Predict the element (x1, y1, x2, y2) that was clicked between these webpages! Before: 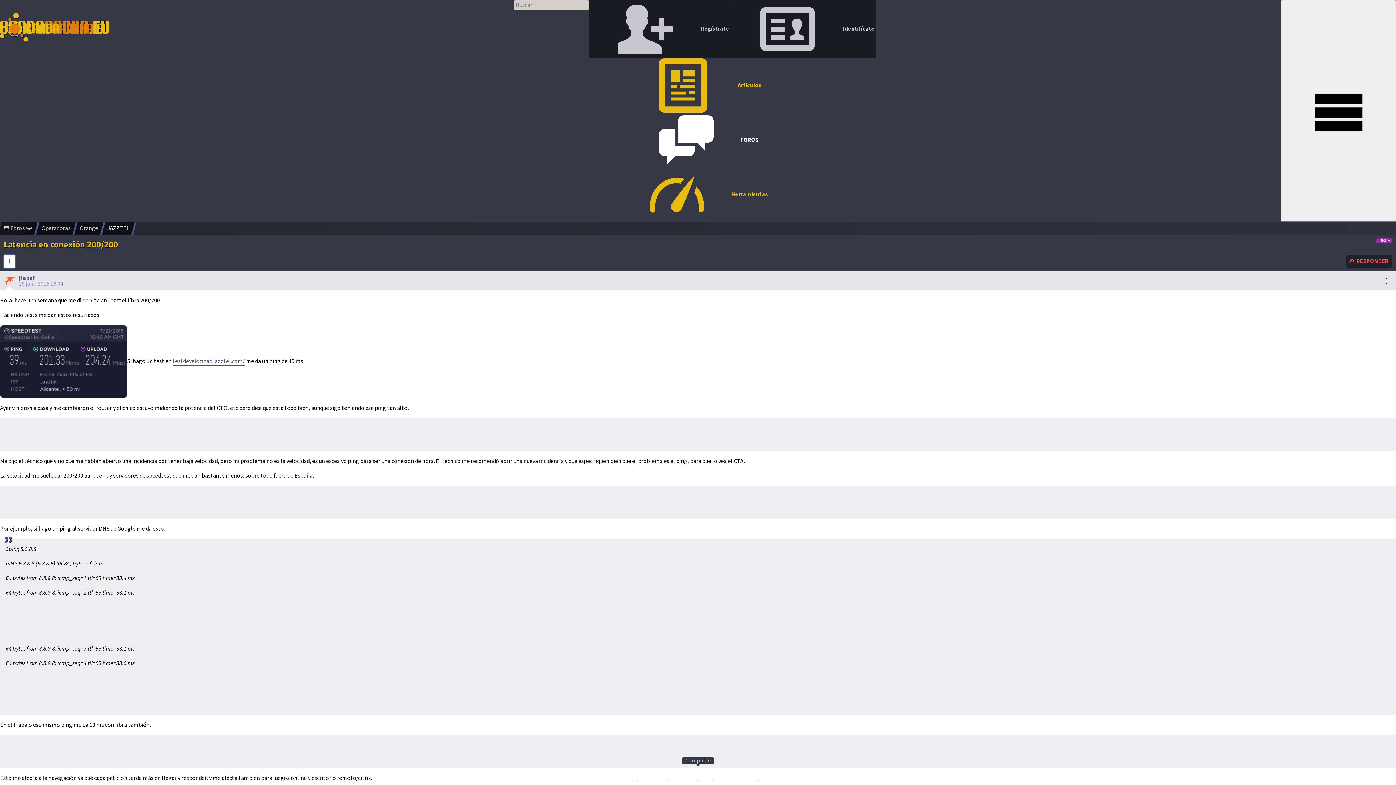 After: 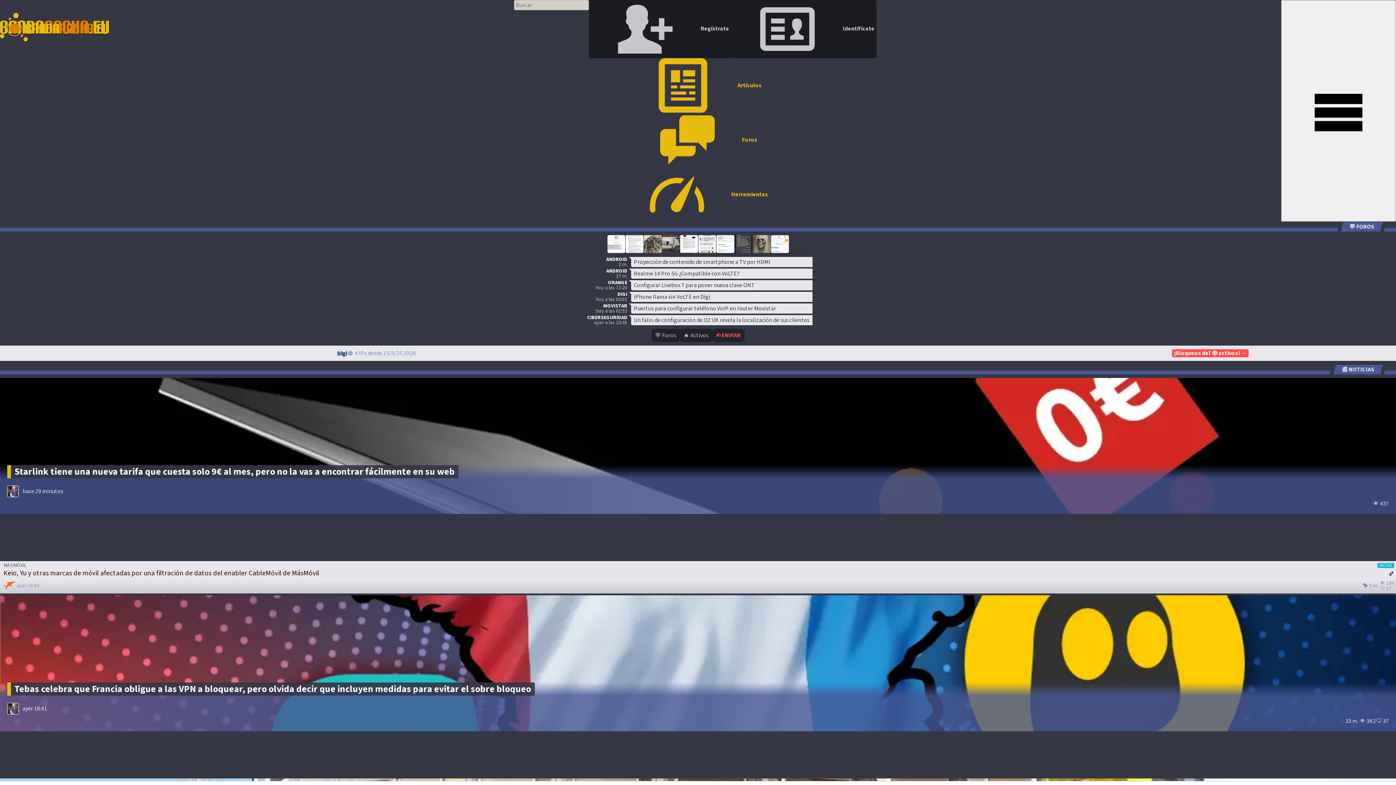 Action: bbox: (0, 0, 109, 54)